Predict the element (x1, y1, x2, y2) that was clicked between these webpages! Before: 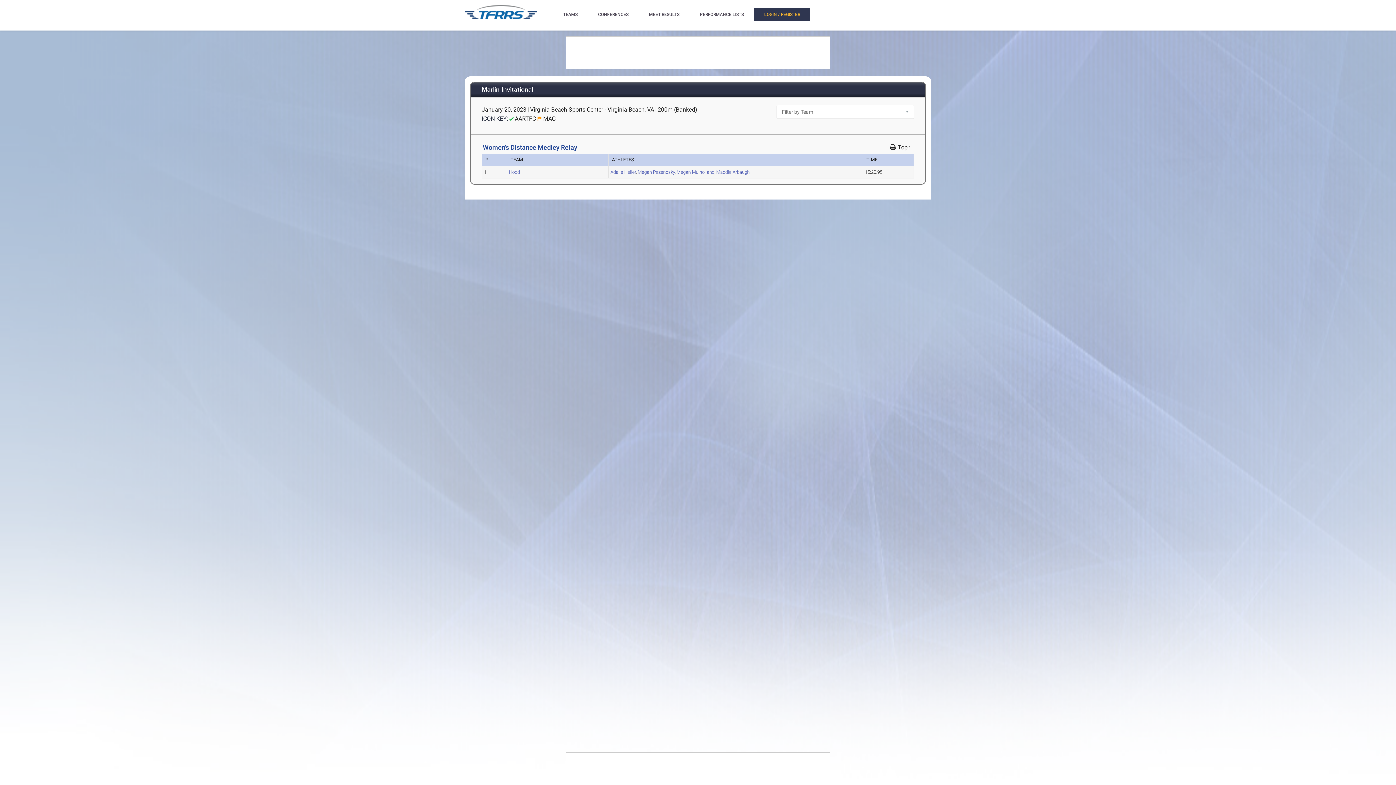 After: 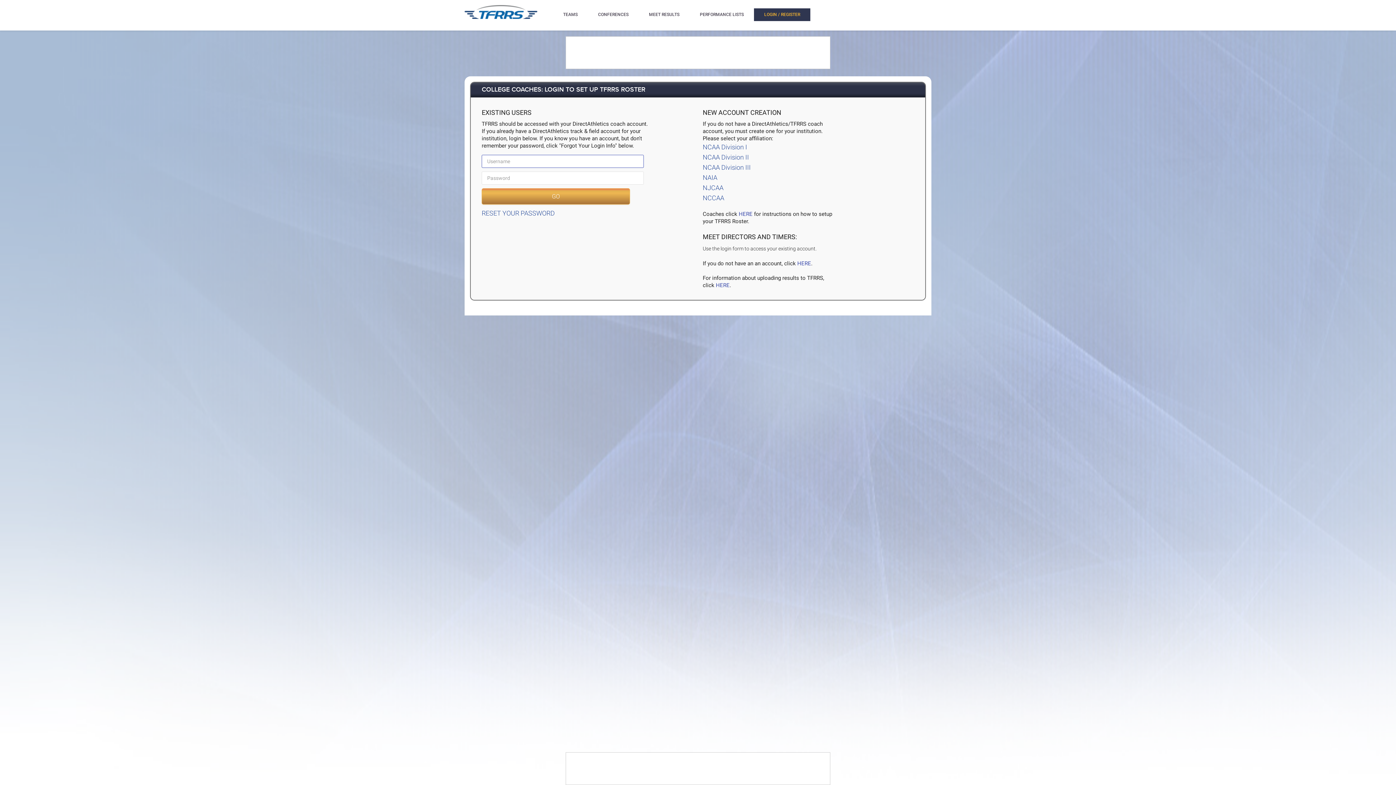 Action: bbox: (754, 8, 810, 21) label: LOGIN / REGISTER